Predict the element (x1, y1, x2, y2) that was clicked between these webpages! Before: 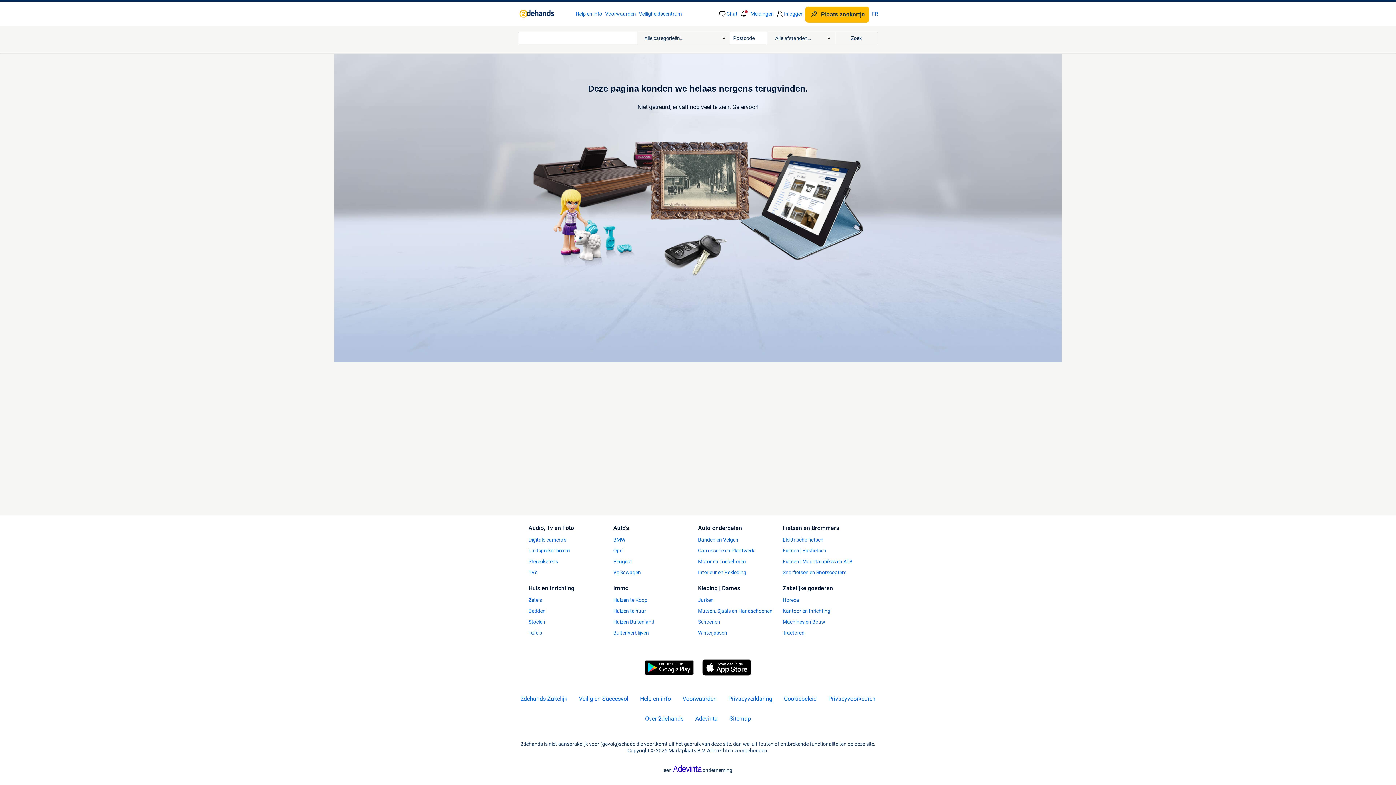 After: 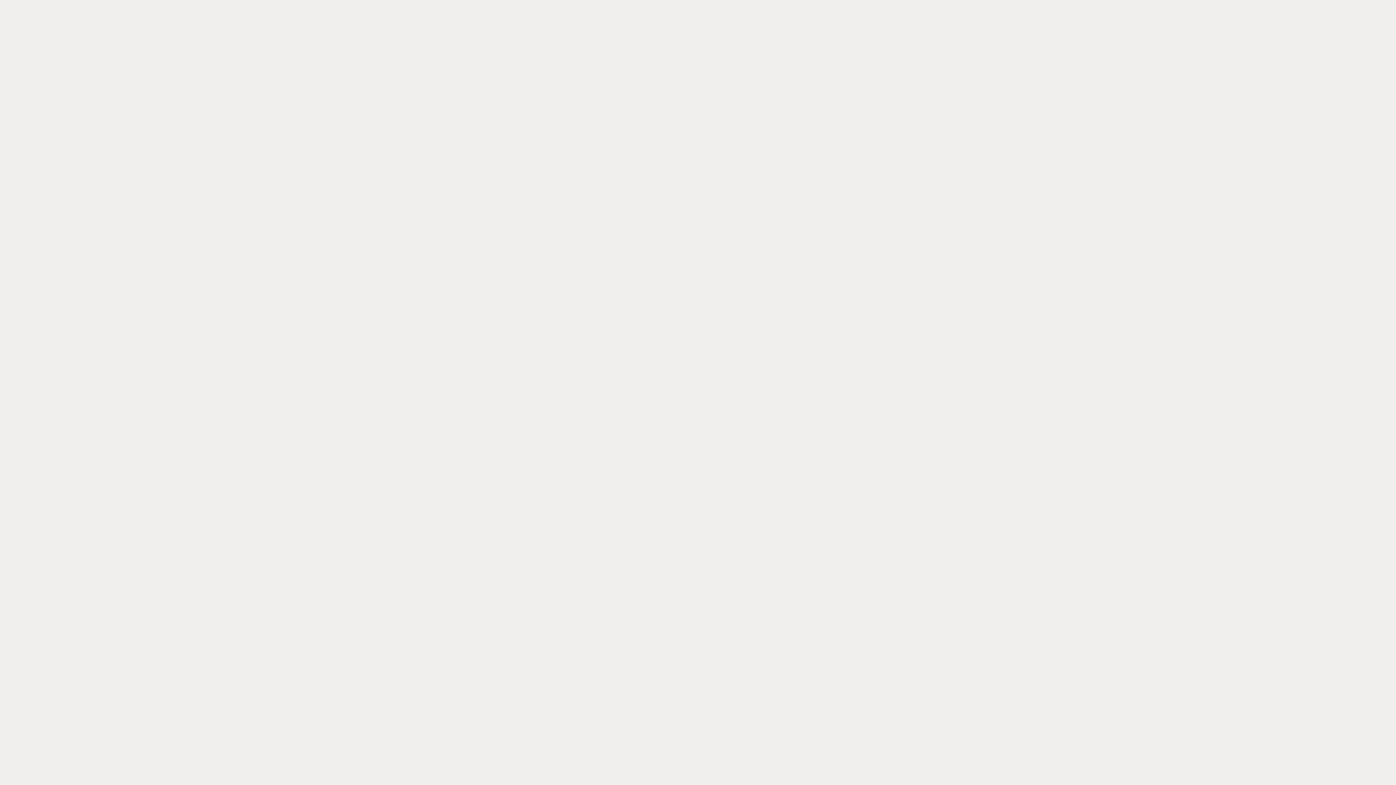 Action: bbox: (605, 10, 636, 17) label: Voorwaarden